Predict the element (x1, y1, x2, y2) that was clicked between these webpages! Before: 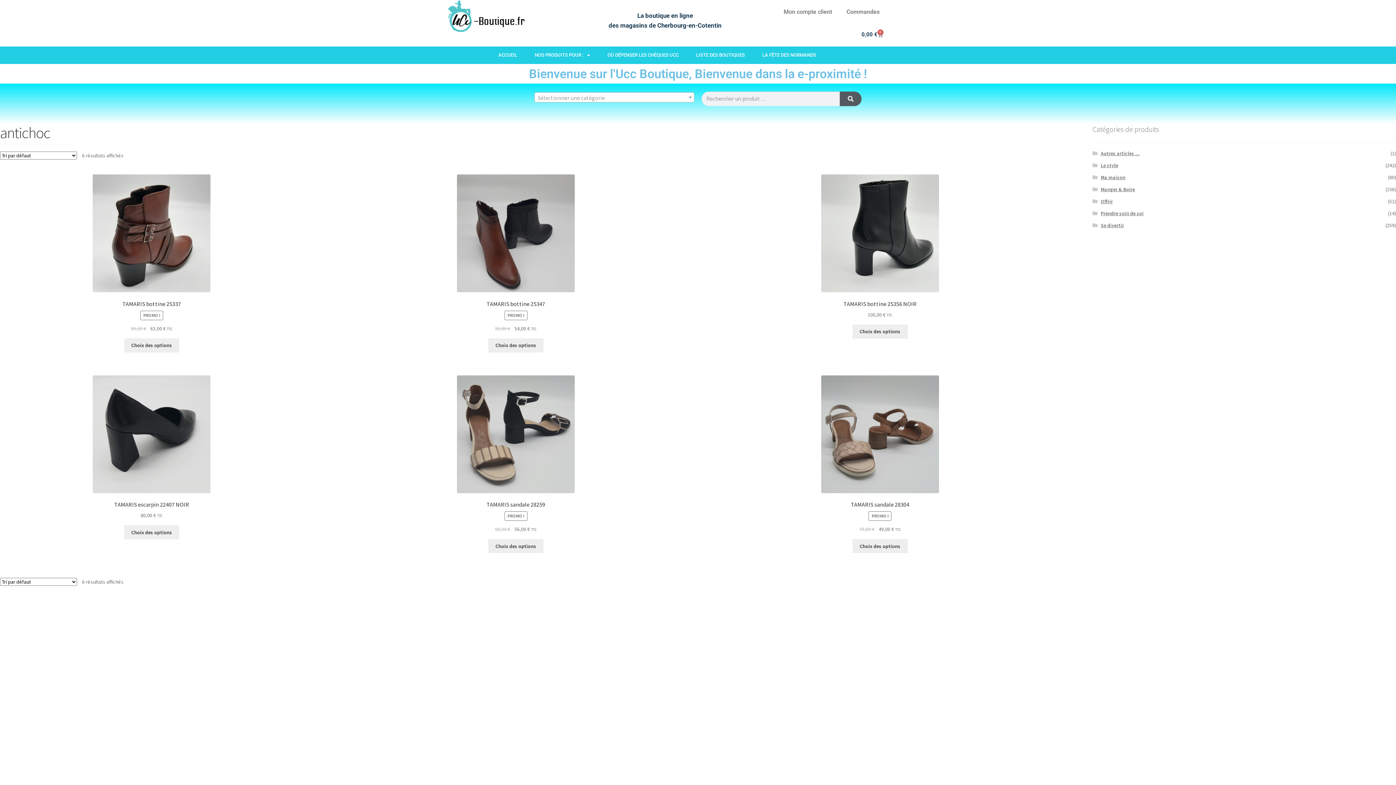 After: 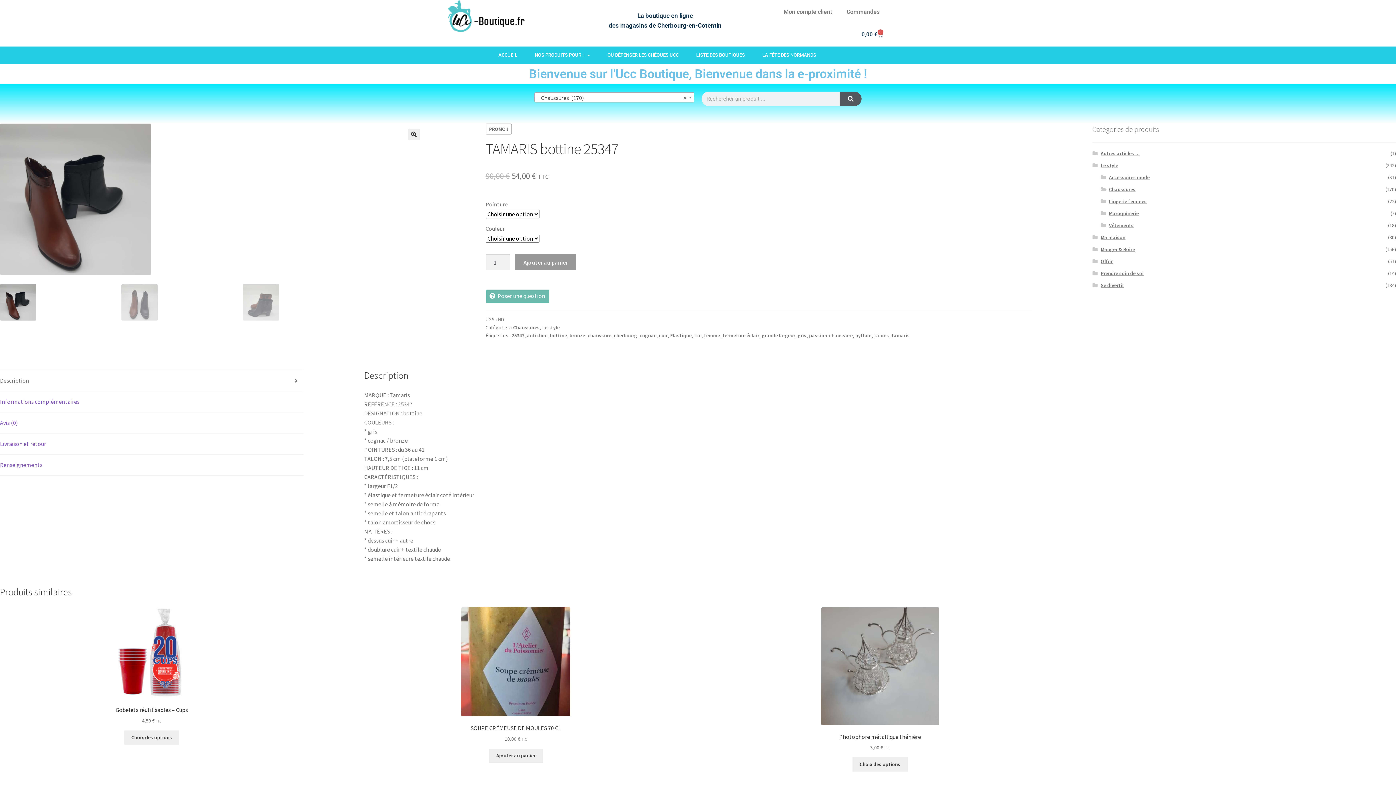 Action: bbox: (488, 338, 543, 352) label: Sélectionner les options pour “TAMARIS bottine 25347”